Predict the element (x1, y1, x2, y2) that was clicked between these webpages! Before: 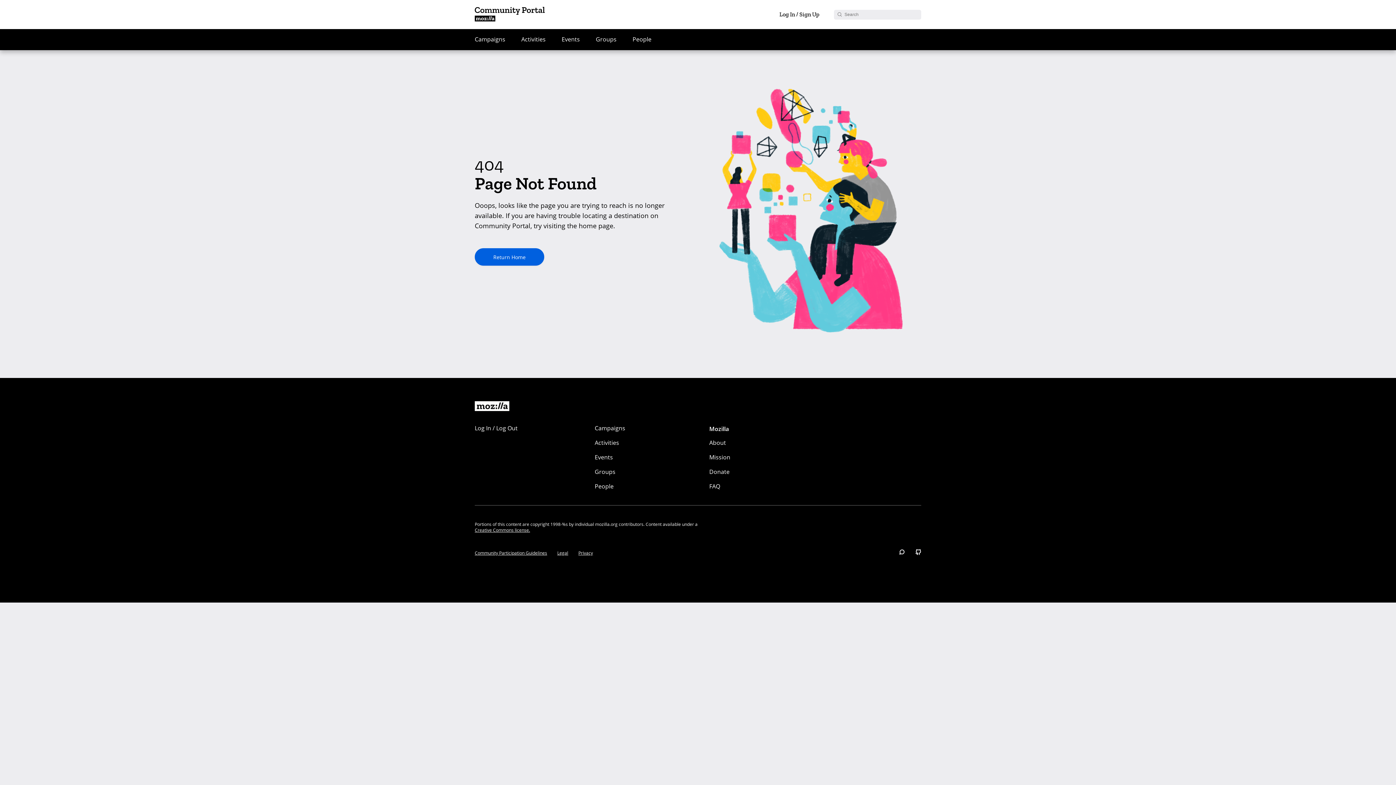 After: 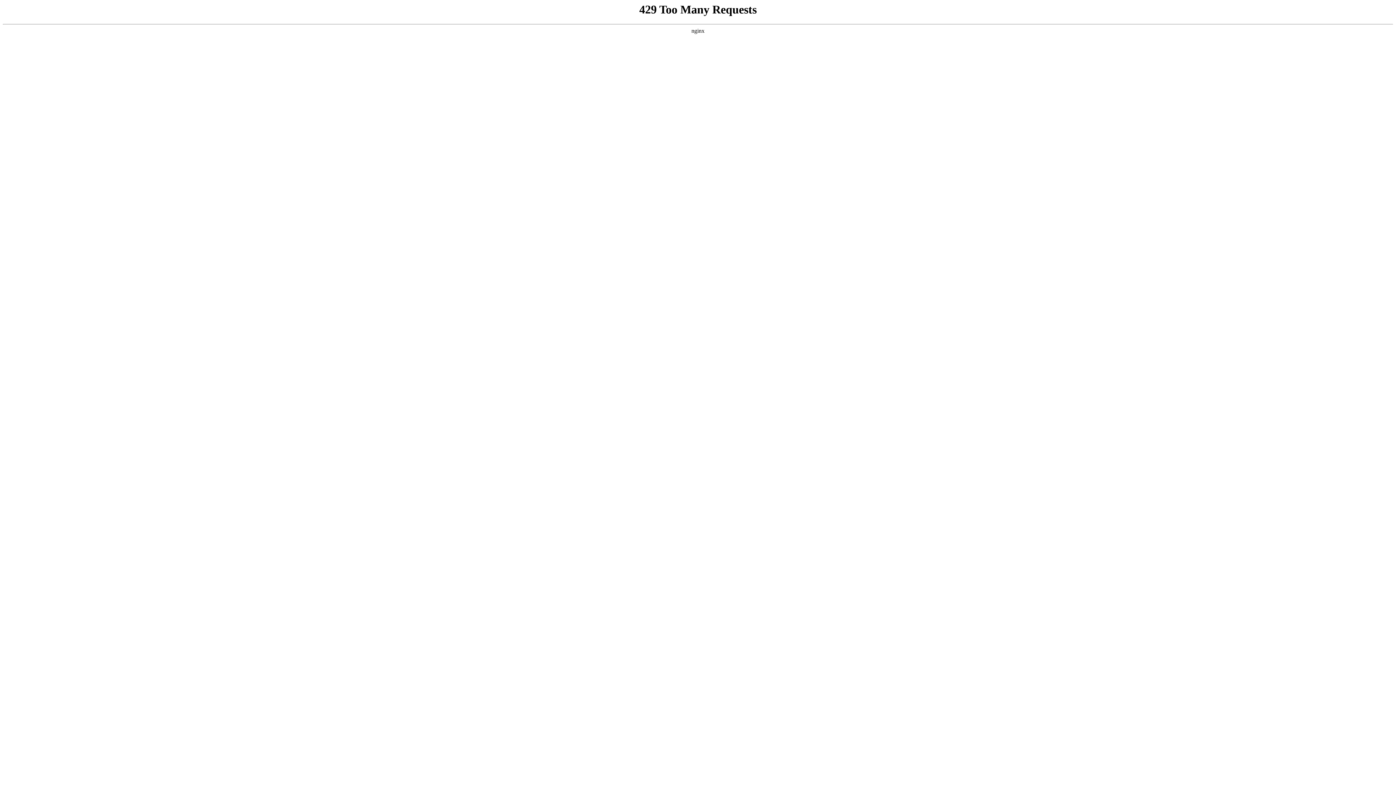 Action: label: Events bbox: (594, 450, 697, 464)